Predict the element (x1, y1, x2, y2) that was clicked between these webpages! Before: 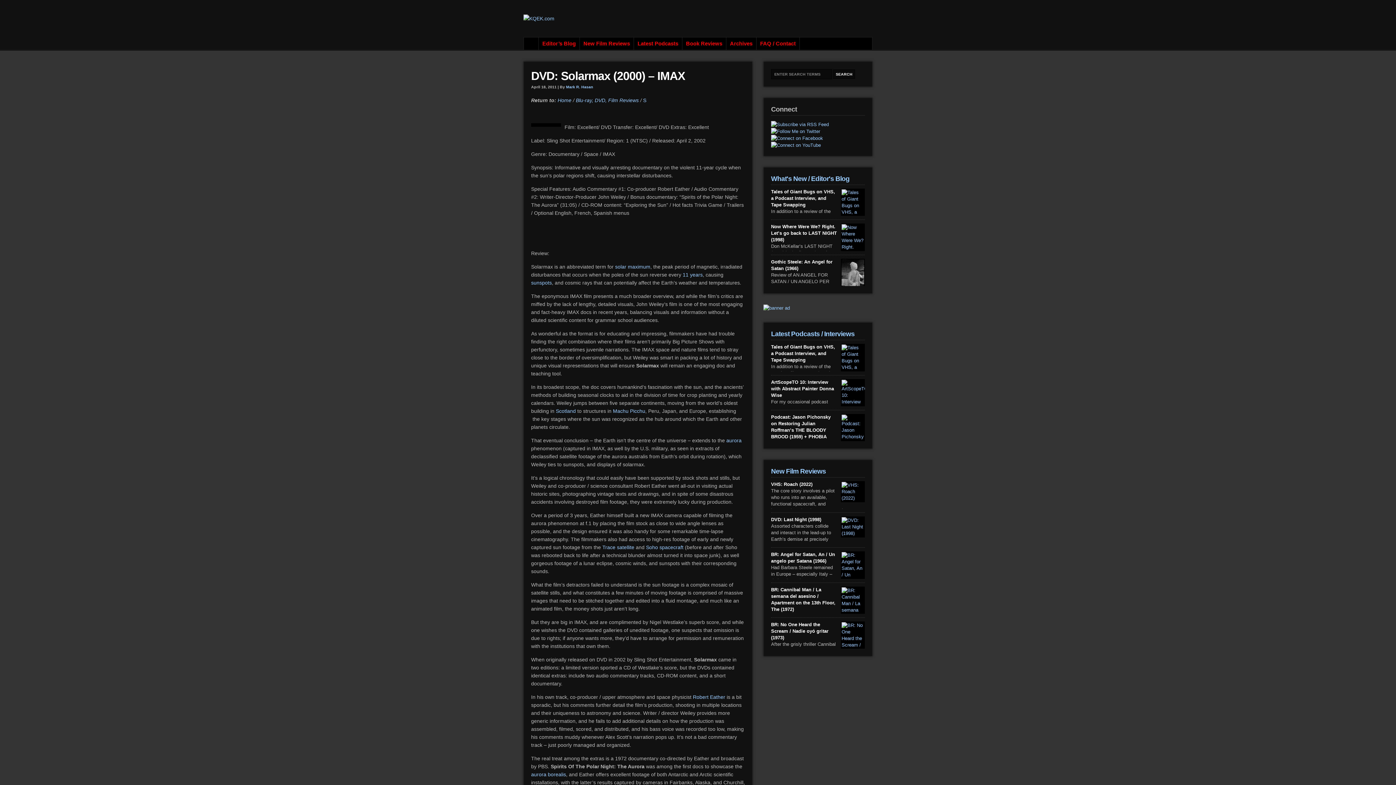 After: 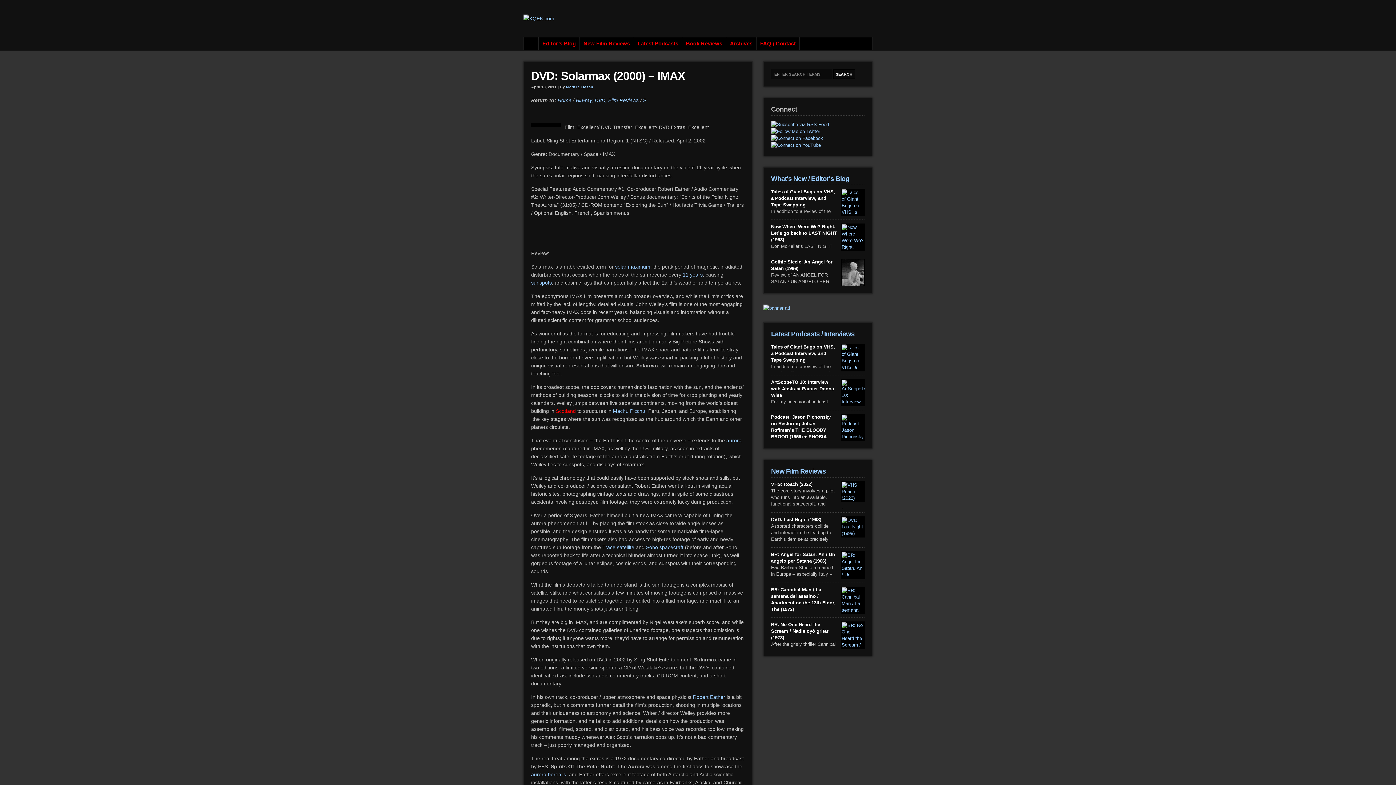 Action: bbox: (556, 408, 576, 414) label: Scotland